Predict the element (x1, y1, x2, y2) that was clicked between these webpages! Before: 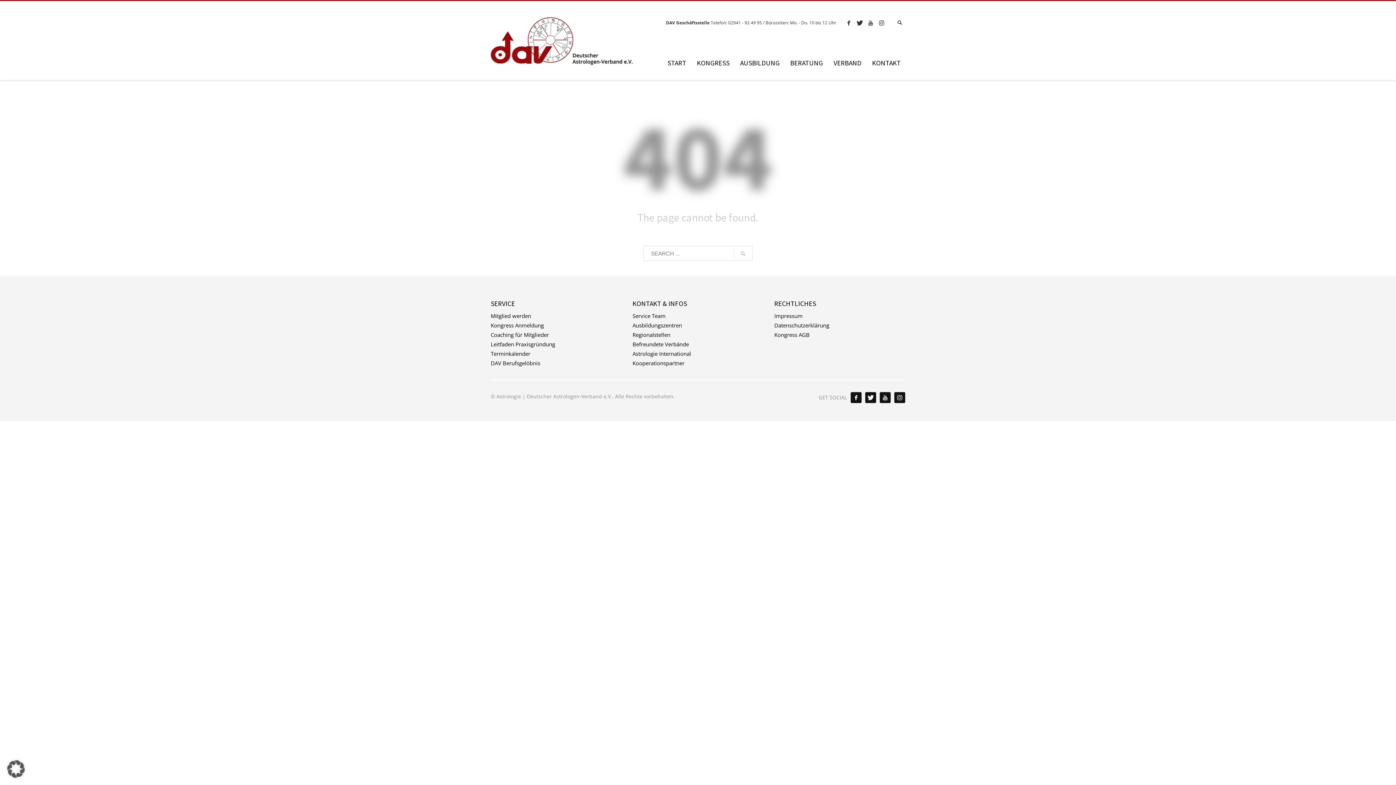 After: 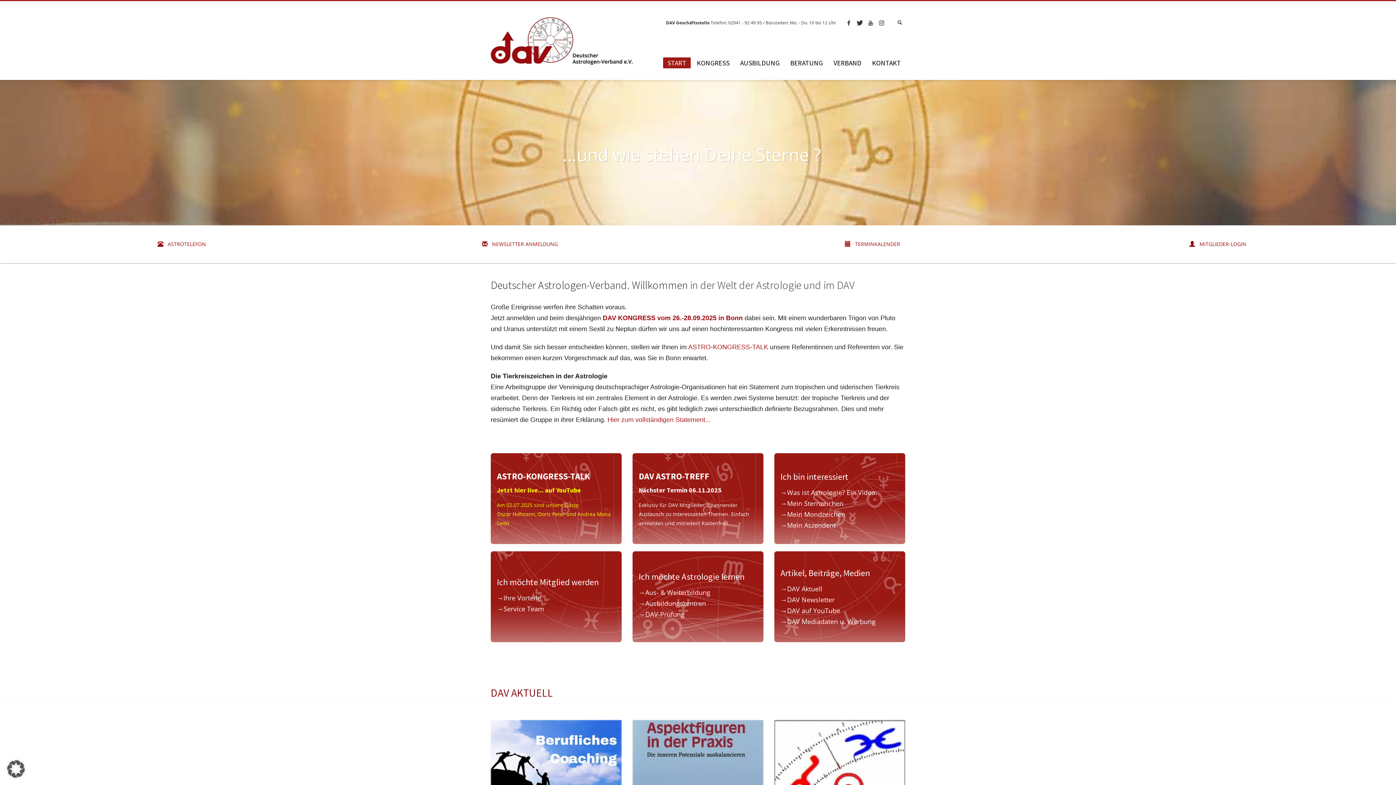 Action: bbox: (490, 1, 632, 81)